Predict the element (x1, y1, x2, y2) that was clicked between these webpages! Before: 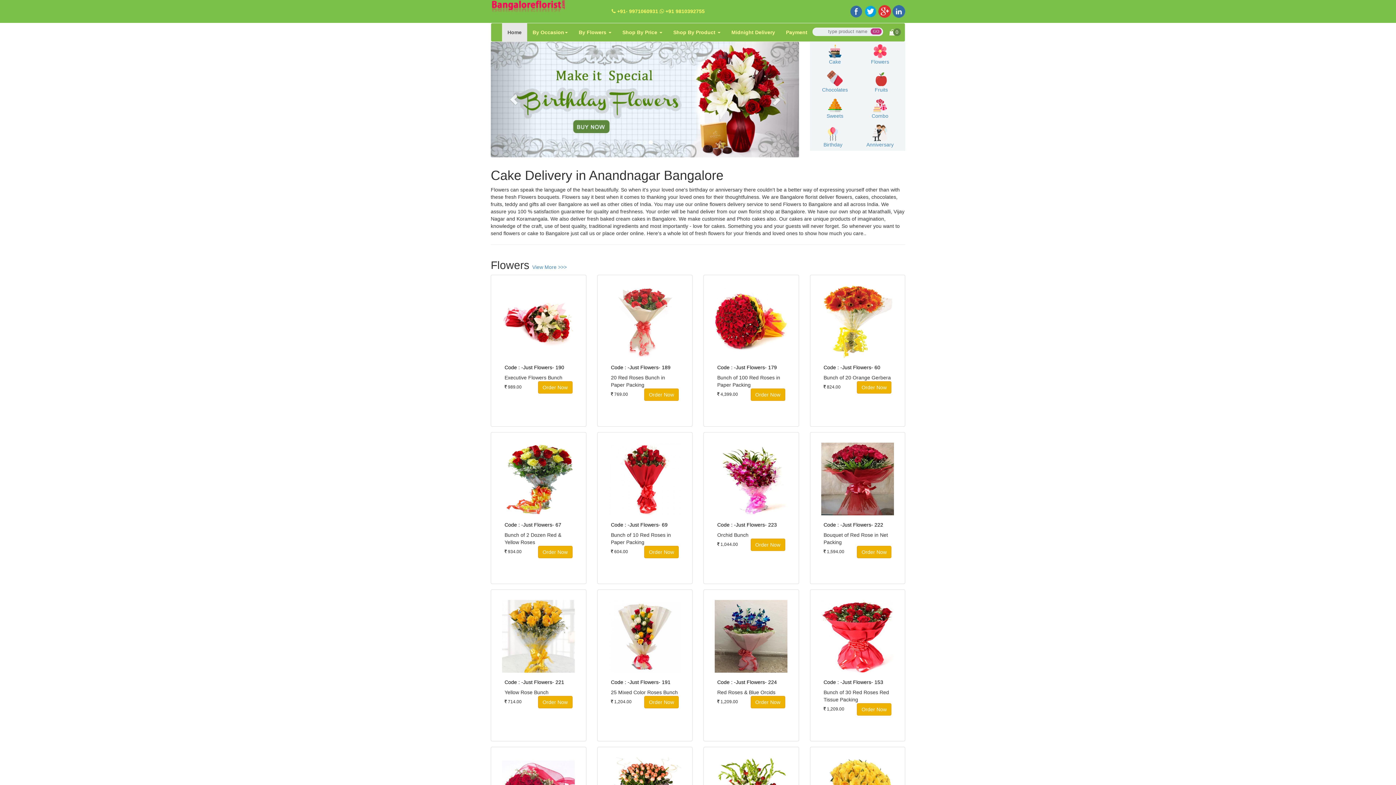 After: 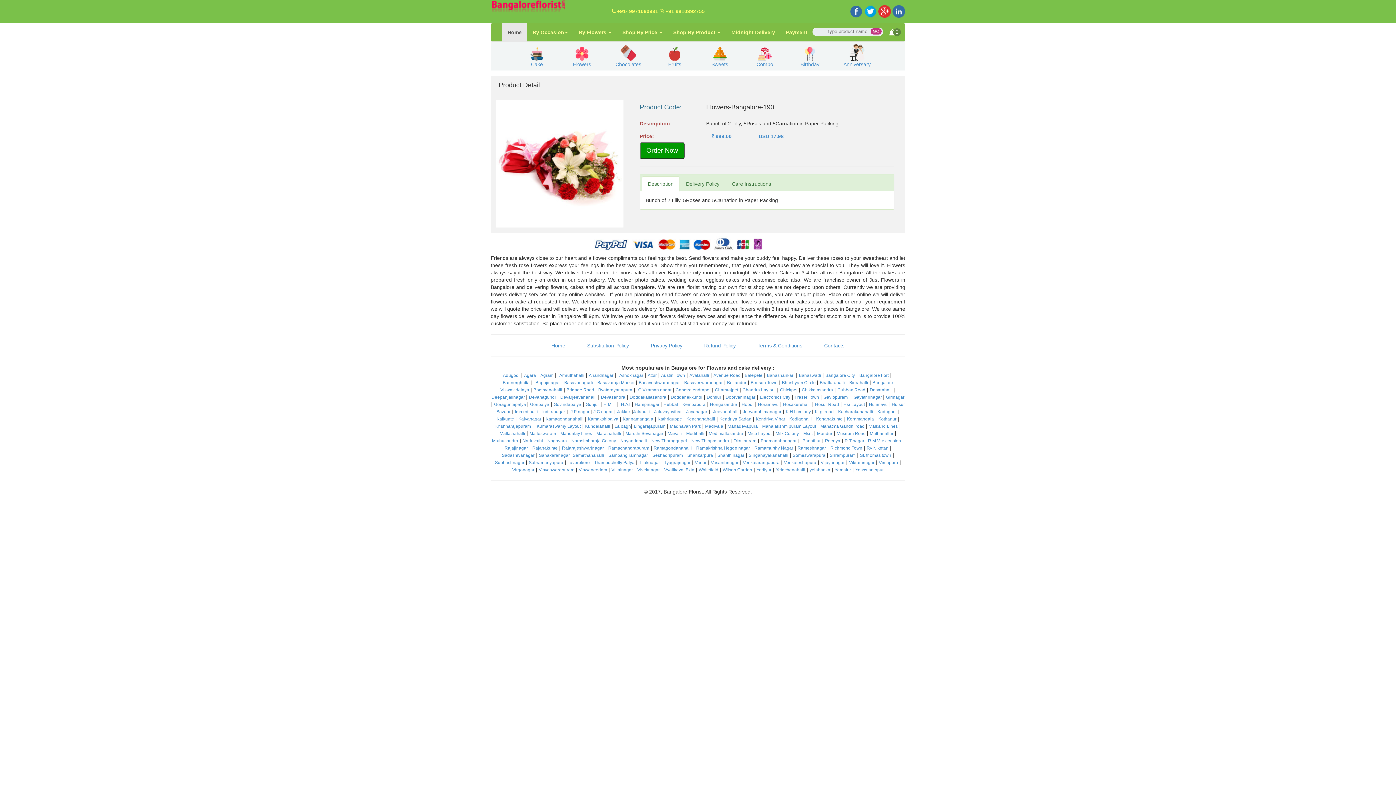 Action: bbox: (538, 381, 572, 393) label: Order Now